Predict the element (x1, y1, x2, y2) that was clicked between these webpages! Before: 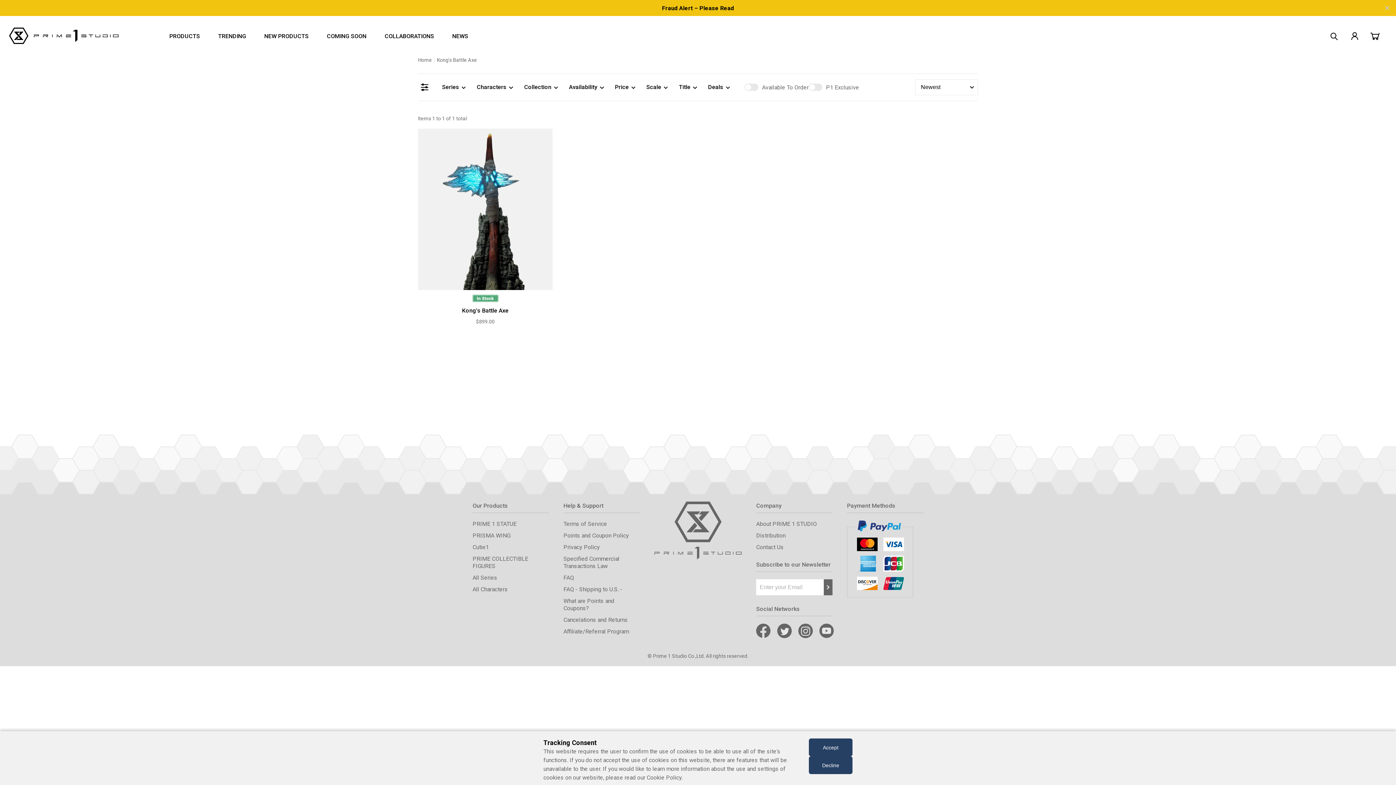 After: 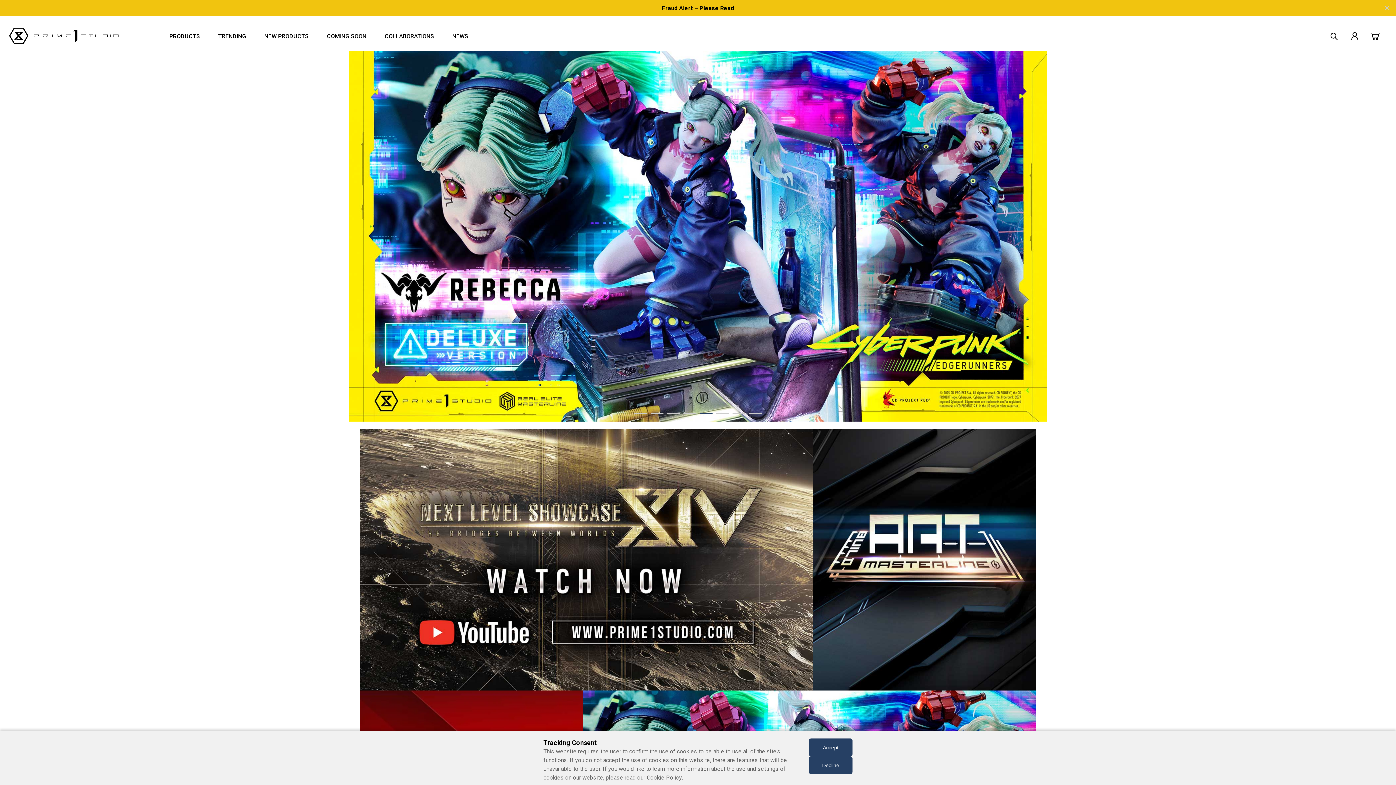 Action: bbox: (9, 38, 118, 45)